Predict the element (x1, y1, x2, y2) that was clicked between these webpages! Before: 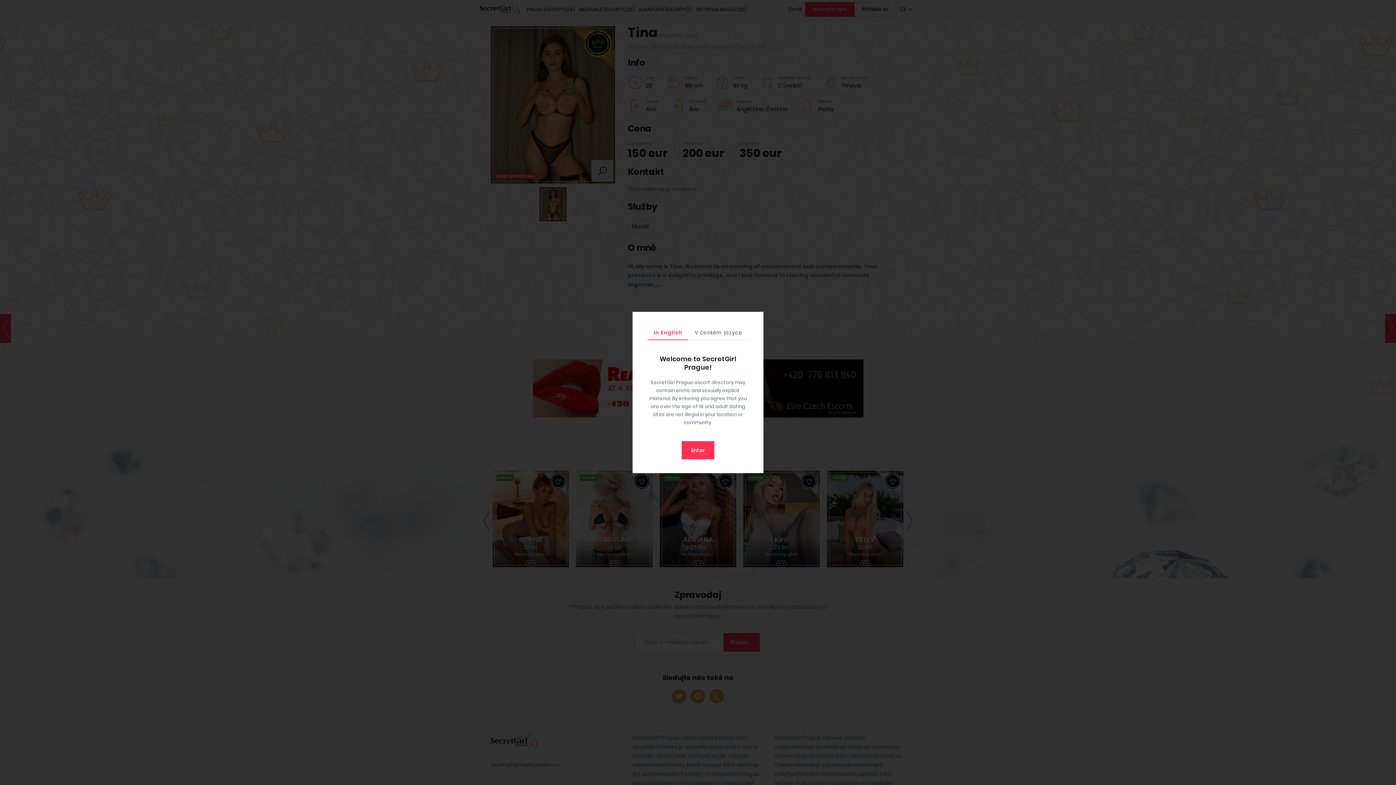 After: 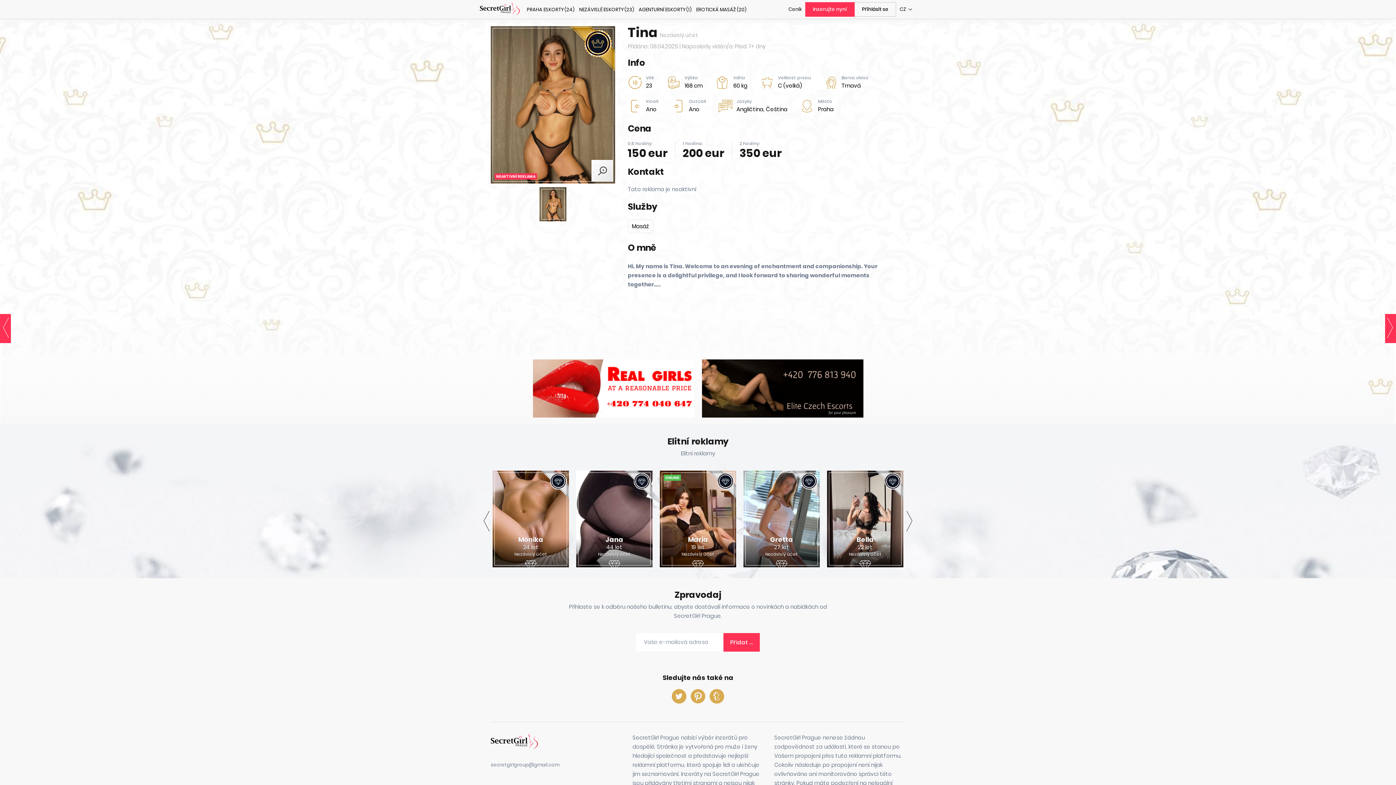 Action: label: Close bbox: (749, 312, 763, 326)